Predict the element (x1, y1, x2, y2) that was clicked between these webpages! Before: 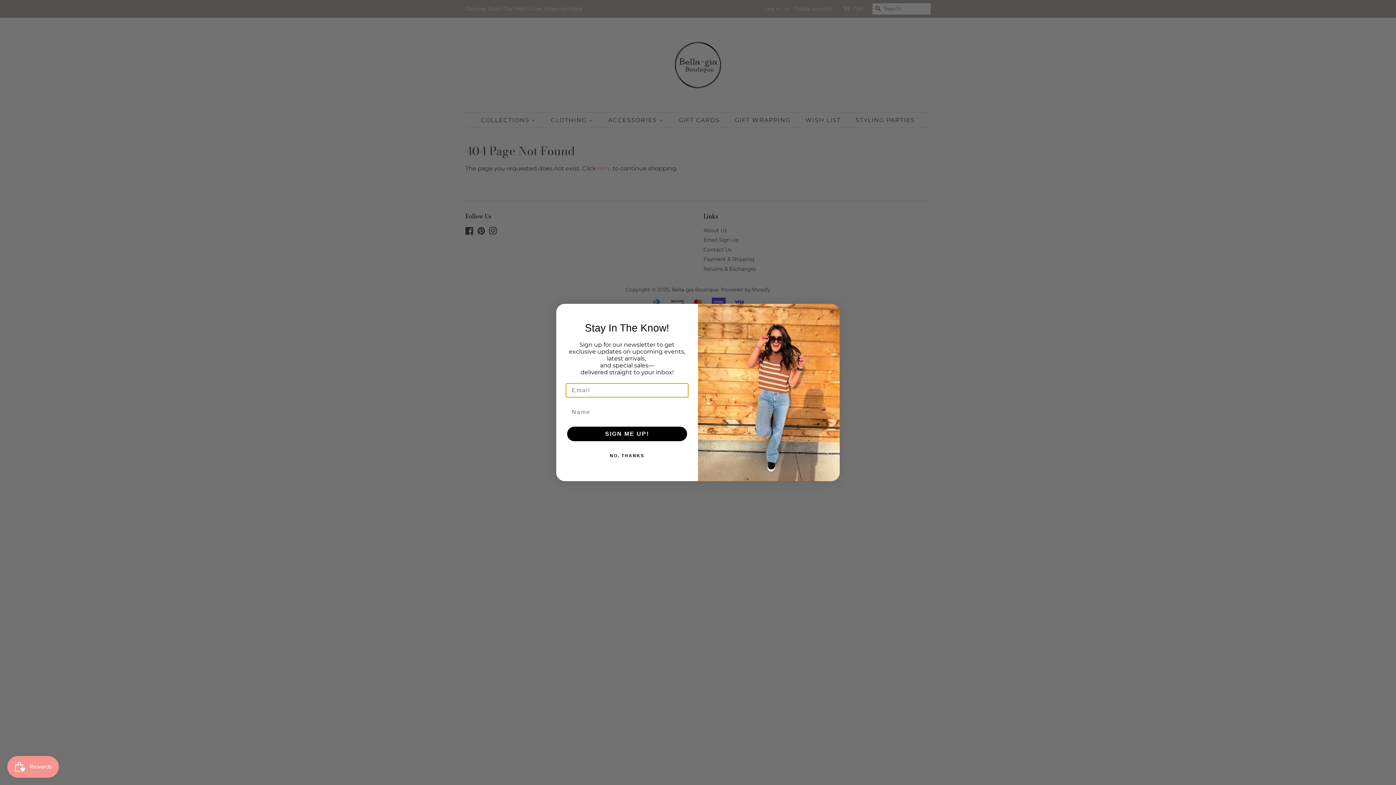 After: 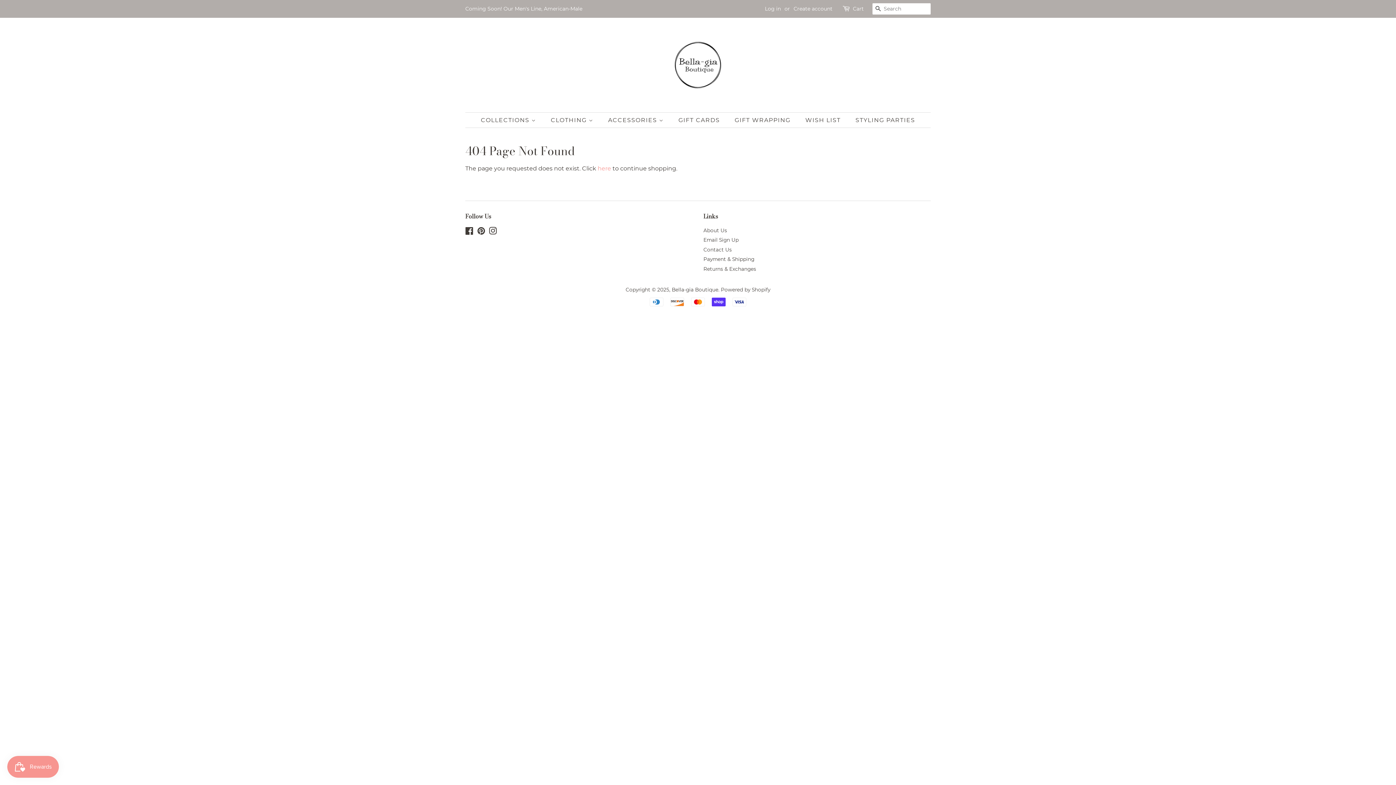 Action: bbox: (827, 307, 836, 316) label: Close dialog